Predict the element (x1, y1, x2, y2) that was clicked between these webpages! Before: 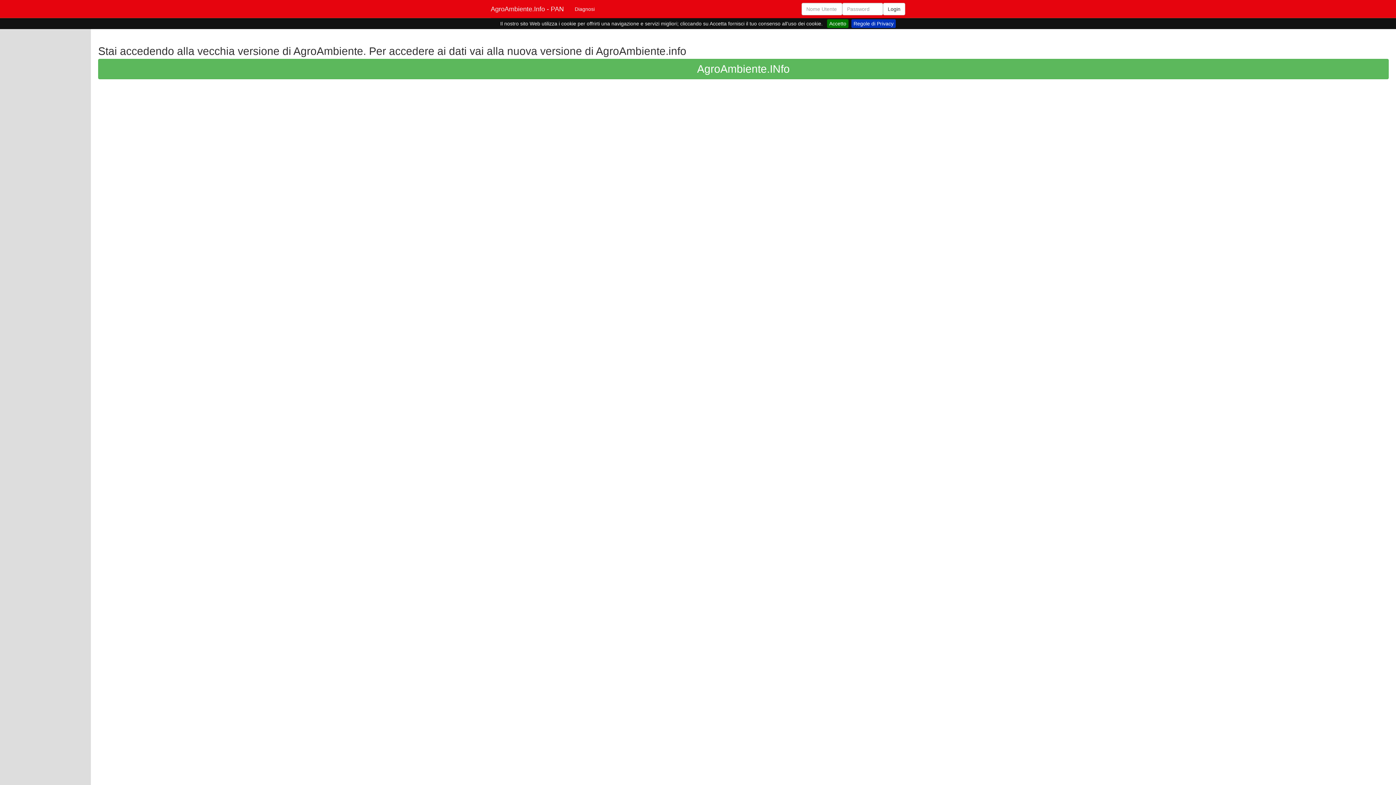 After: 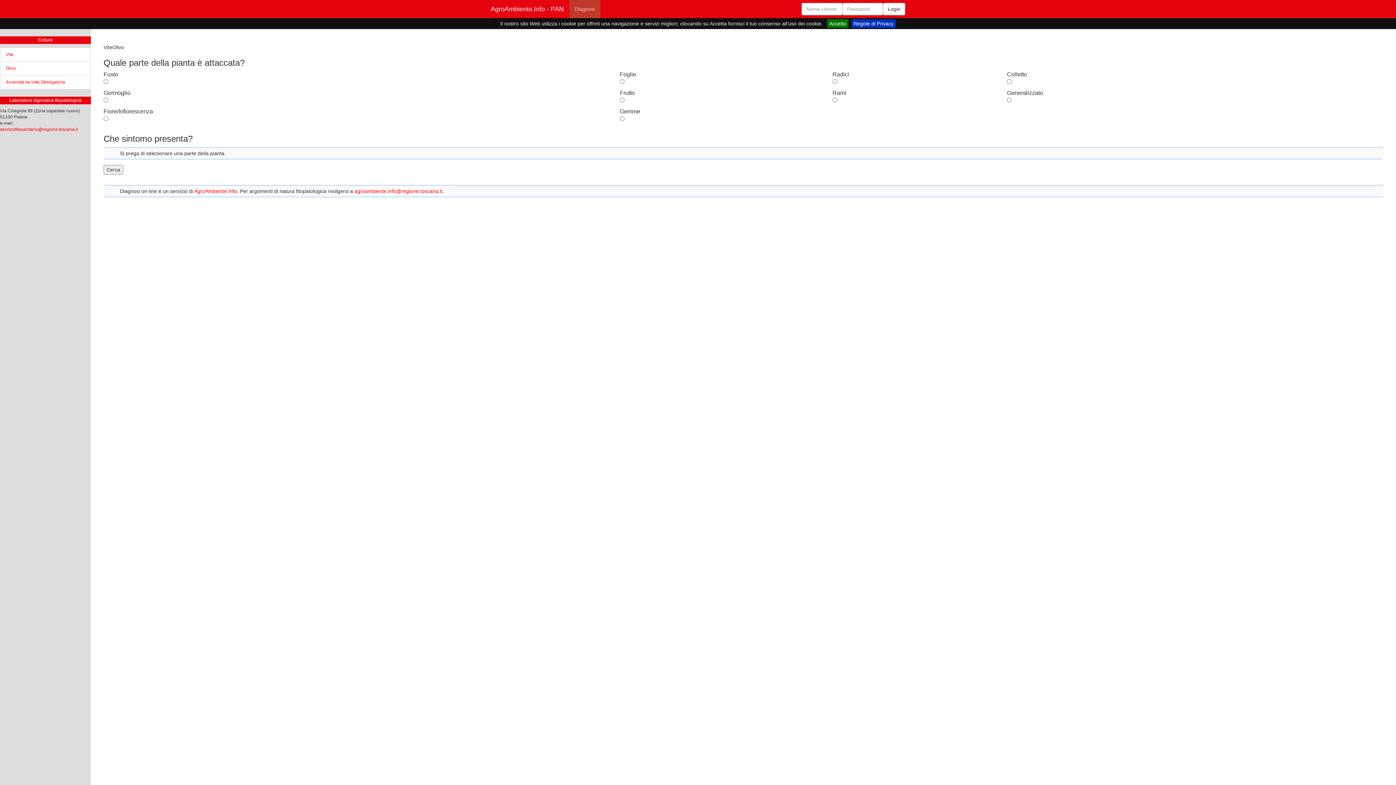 Action: bbox: (569, 0, 600, 18) label: Diagnosi